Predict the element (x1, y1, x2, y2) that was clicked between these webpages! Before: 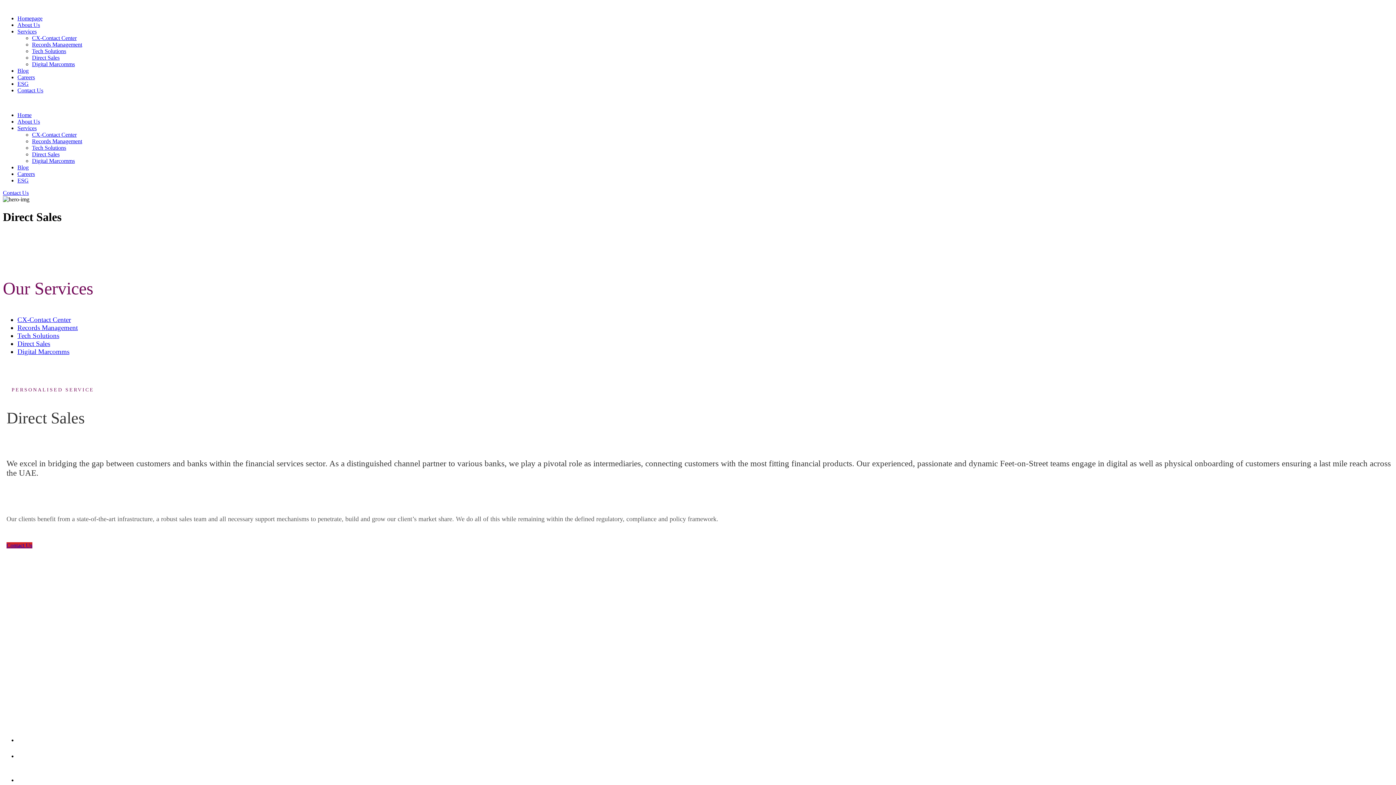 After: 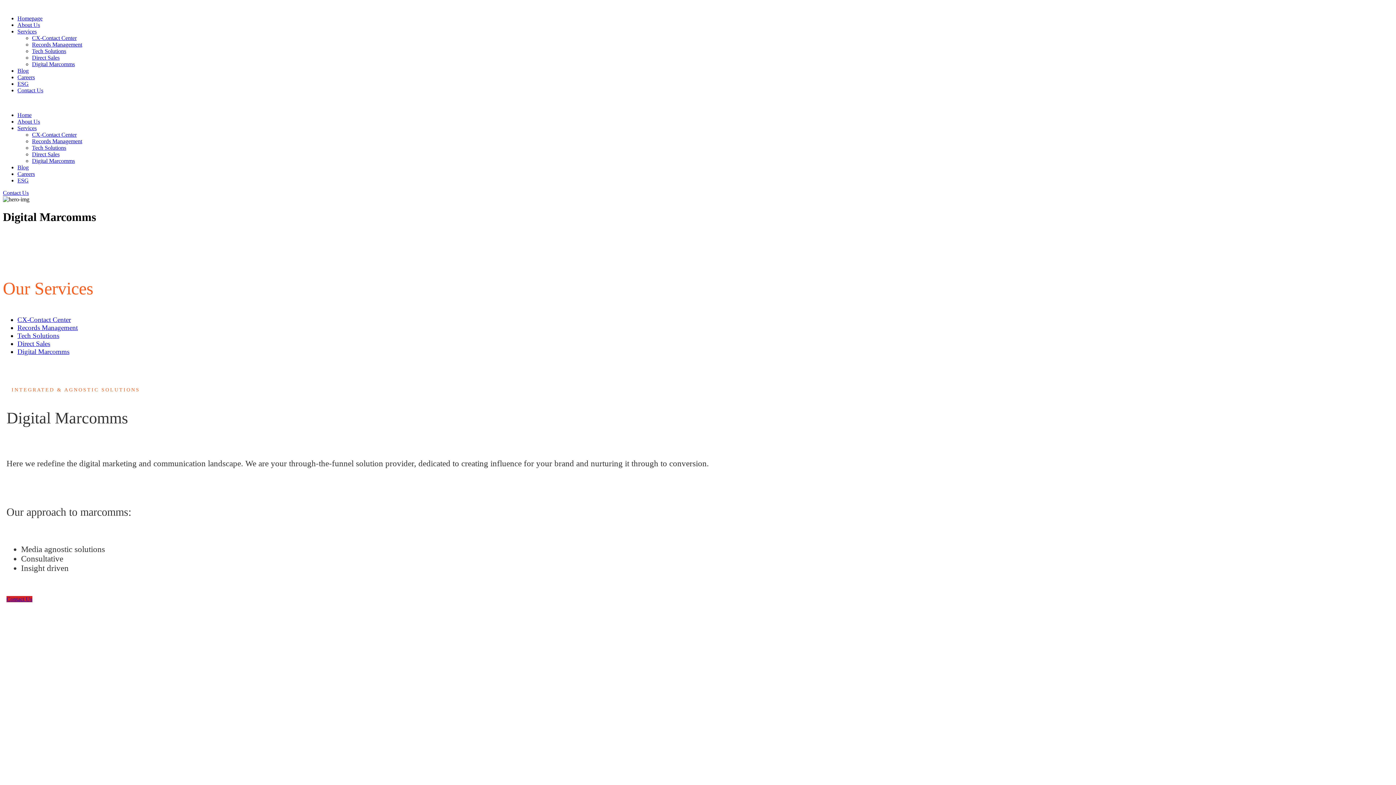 Action: bbox: (32, 61, 74, 67) label: Digital Marcomms